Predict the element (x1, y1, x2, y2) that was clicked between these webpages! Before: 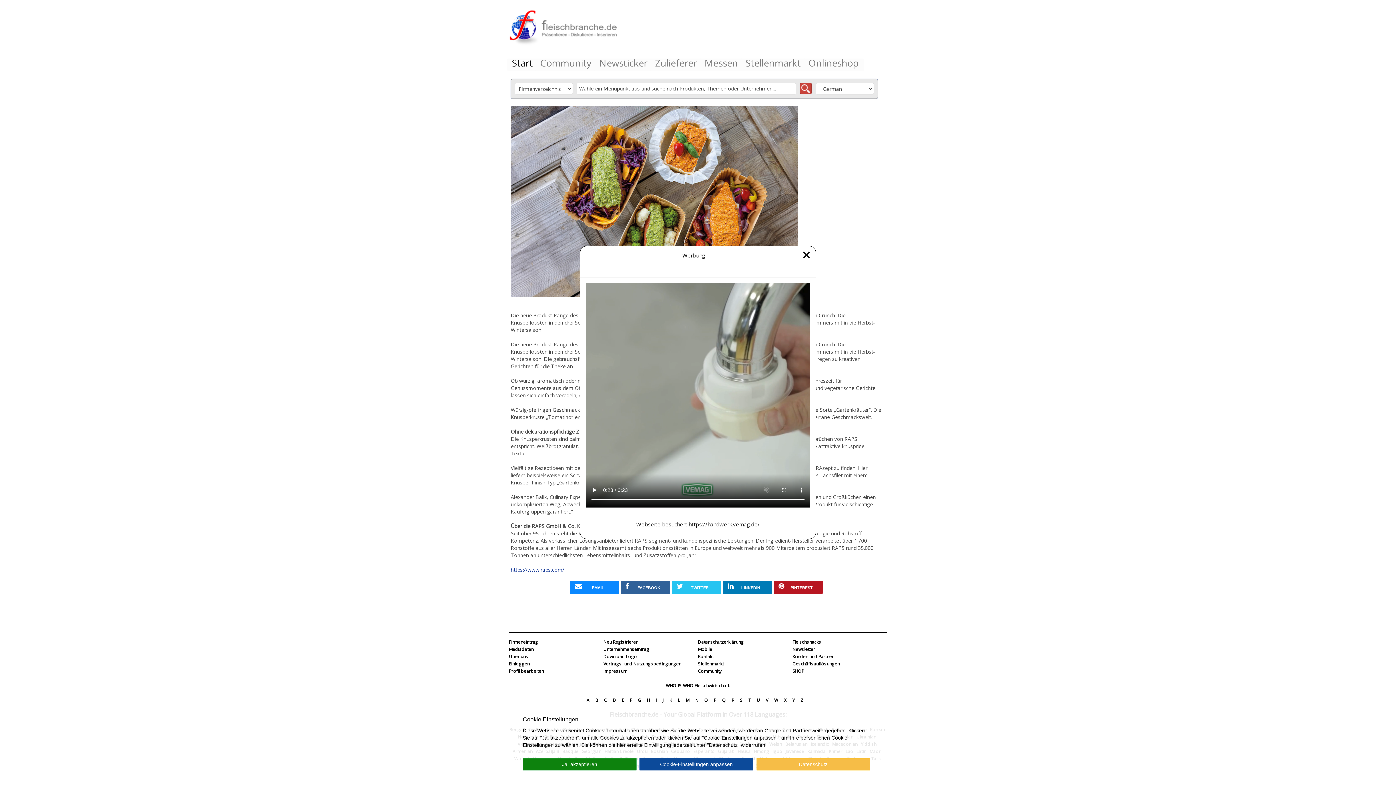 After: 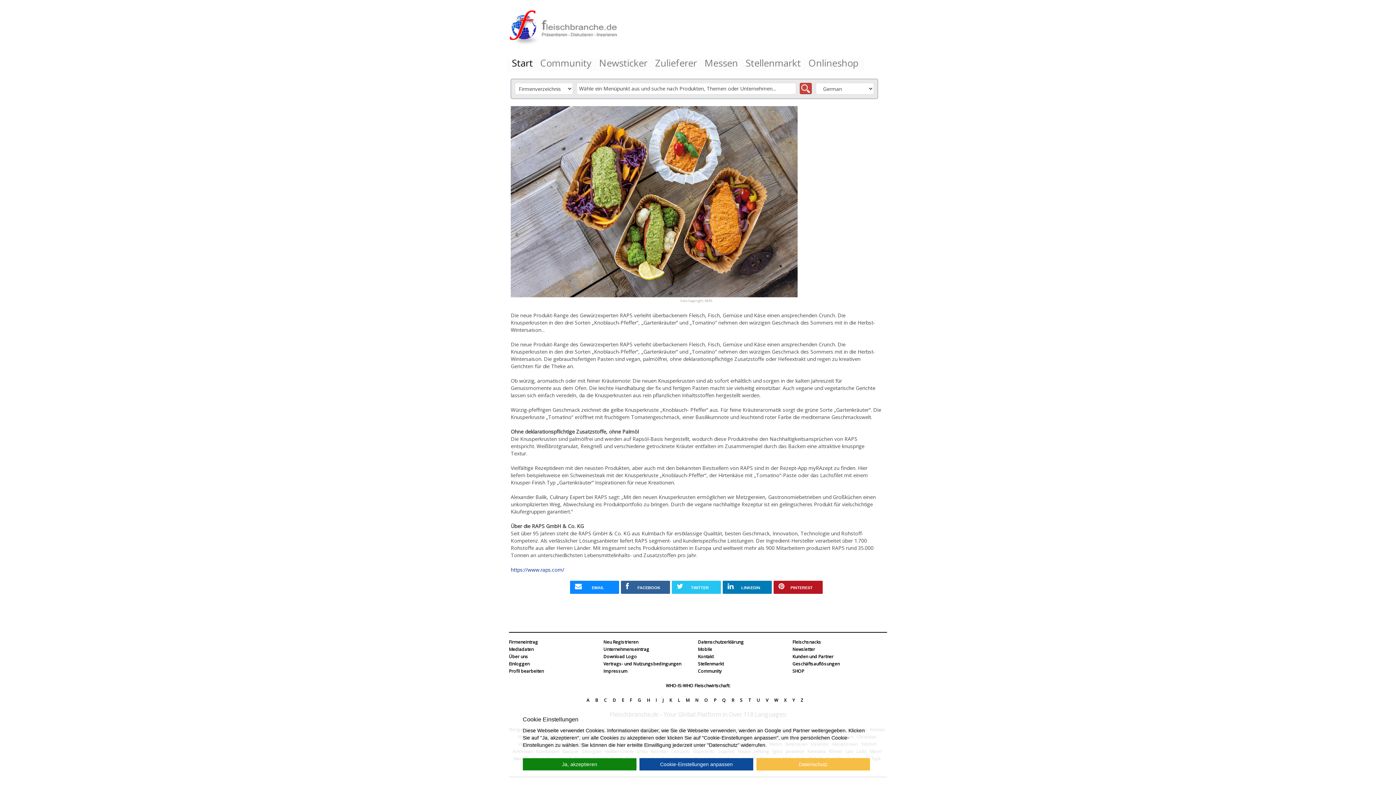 Action: bbox: (802, 251, 810, 258) label: ×